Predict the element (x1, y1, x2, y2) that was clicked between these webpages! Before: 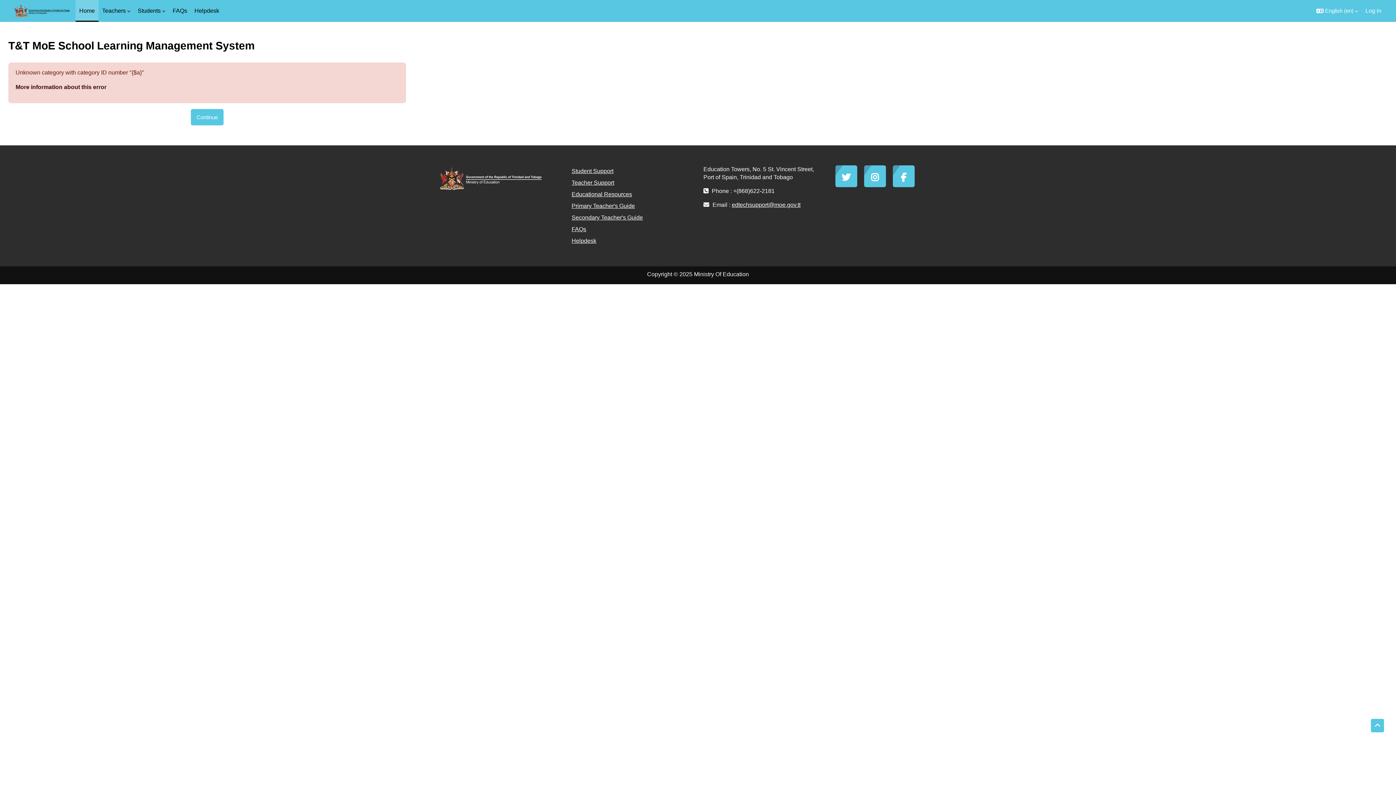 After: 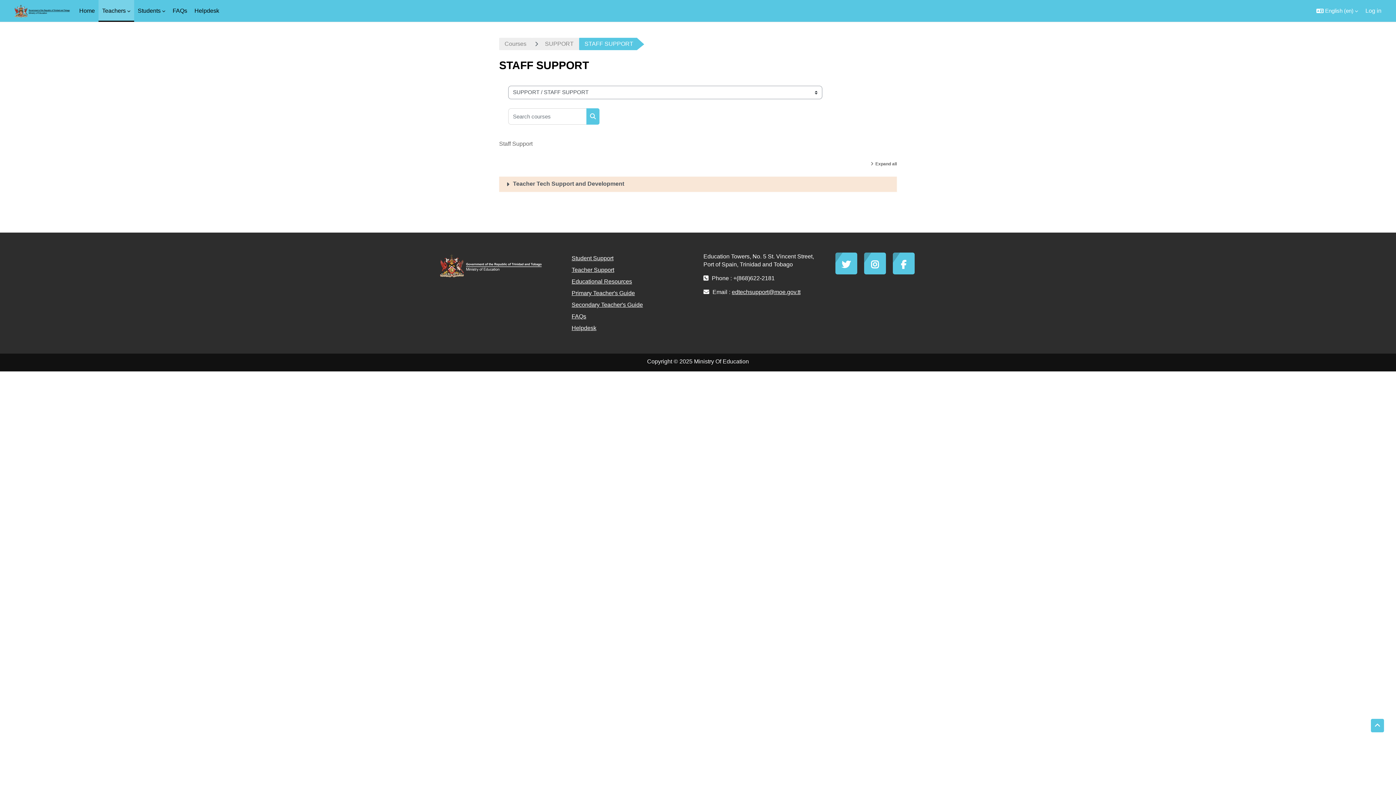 Action: label: Teacher Support bbox: (571, 177, 692, 188)